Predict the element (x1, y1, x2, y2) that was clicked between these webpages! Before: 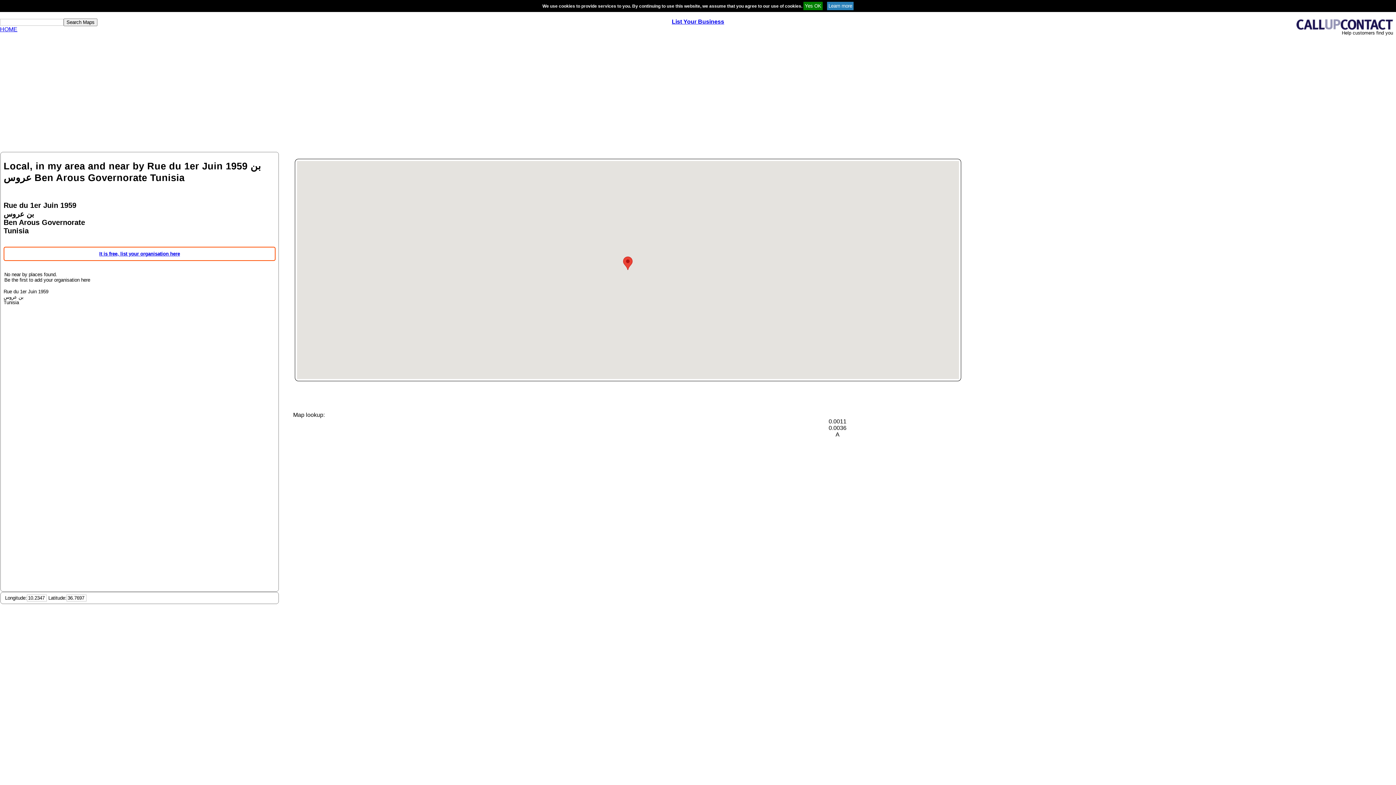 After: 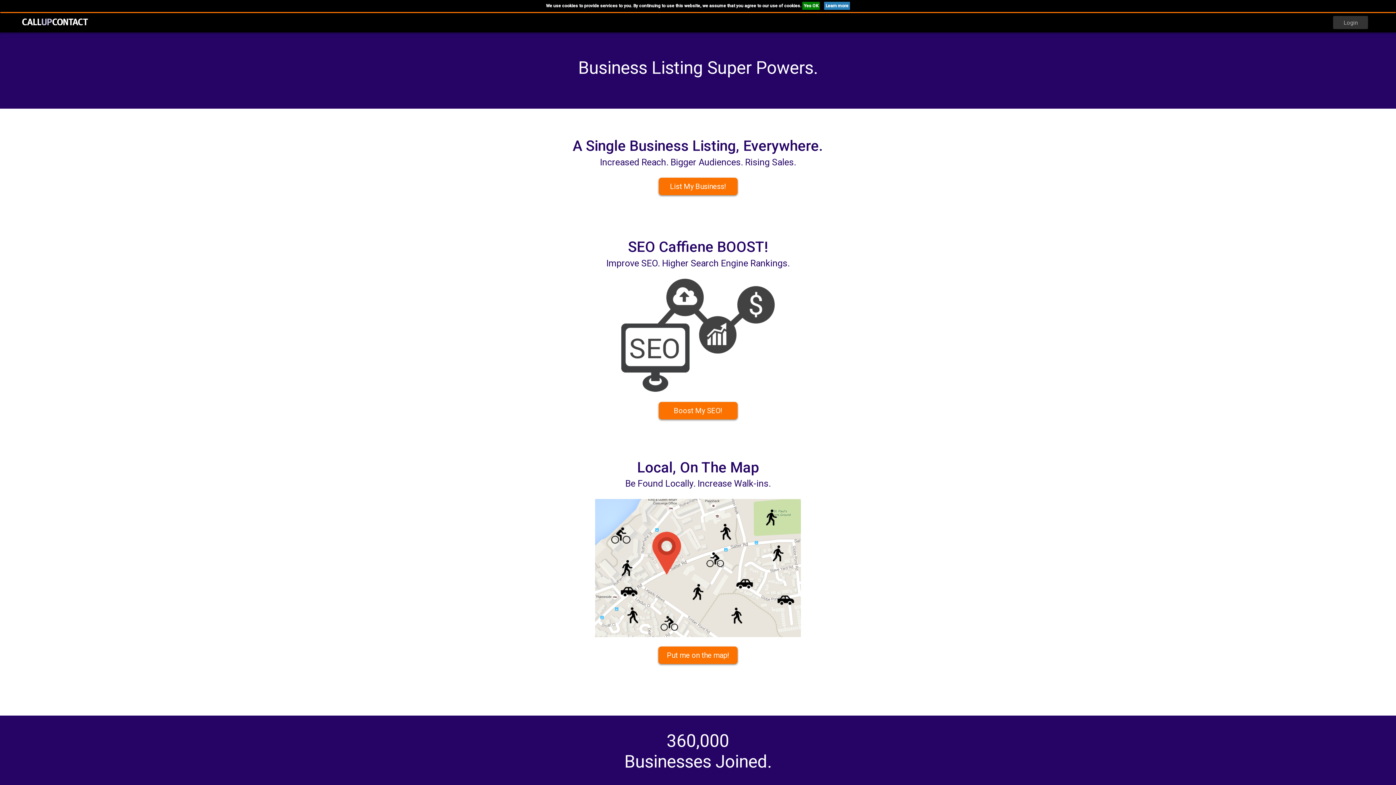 Action: bbox: (1294, 25, 1396, 31)